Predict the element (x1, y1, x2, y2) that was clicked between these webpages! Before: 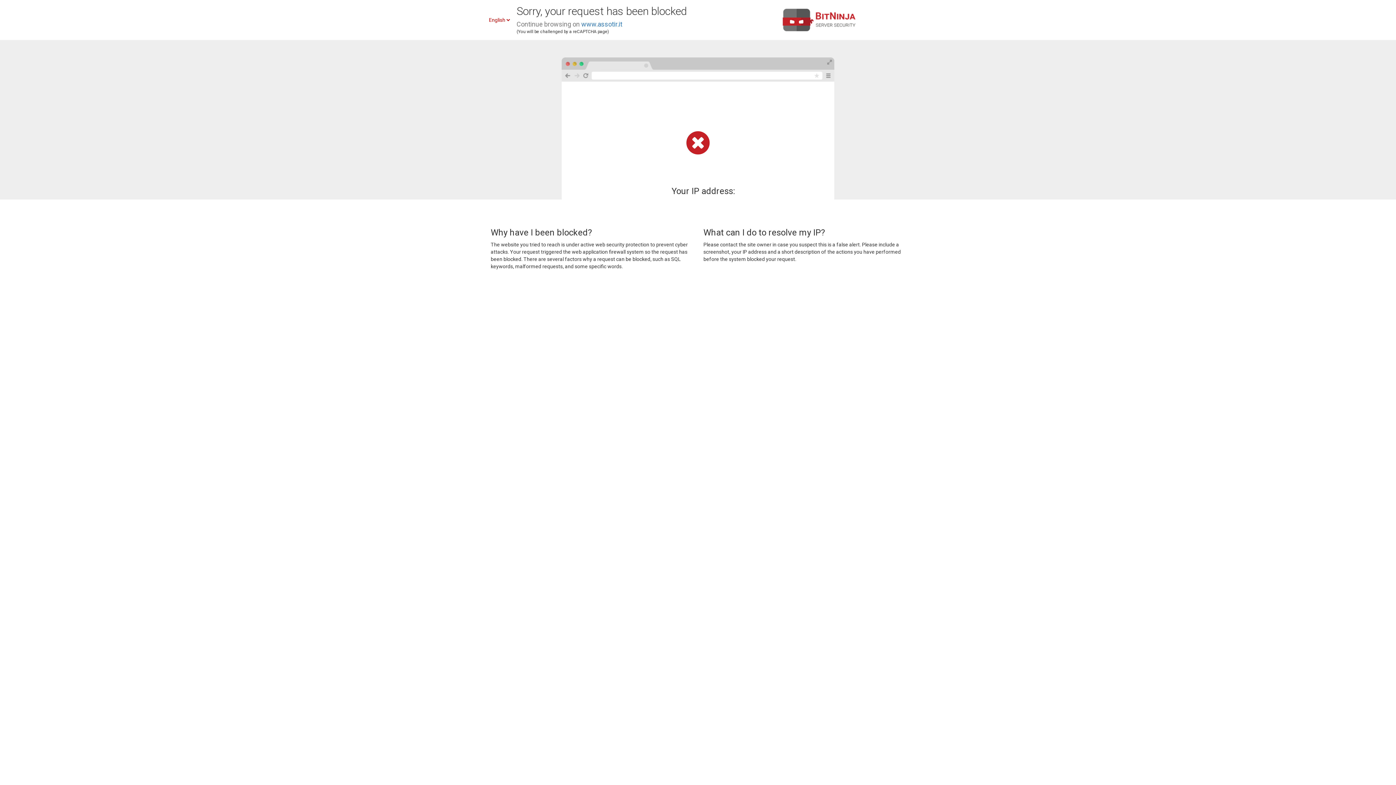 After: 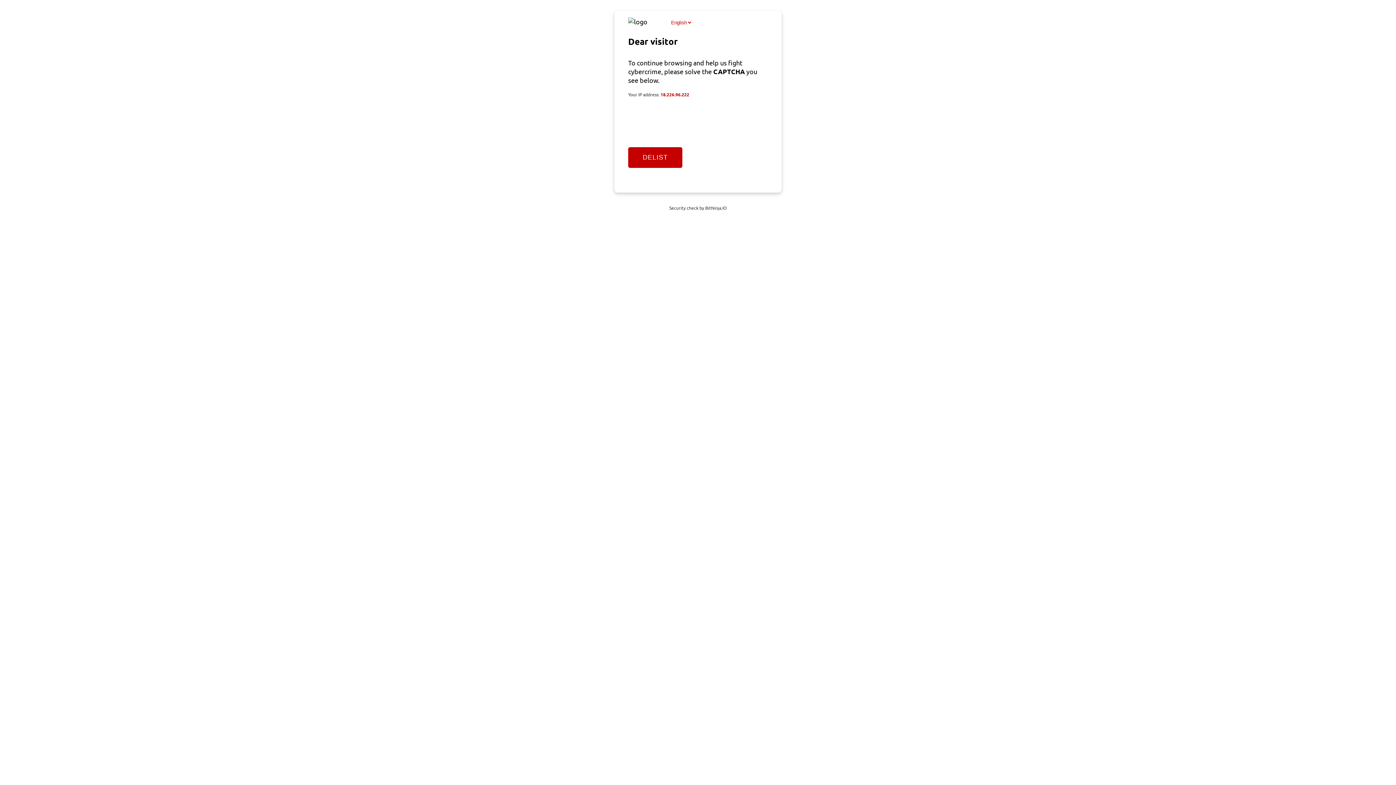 Action: bbox: (581, 20, 622, 28) label: www.assotir.it